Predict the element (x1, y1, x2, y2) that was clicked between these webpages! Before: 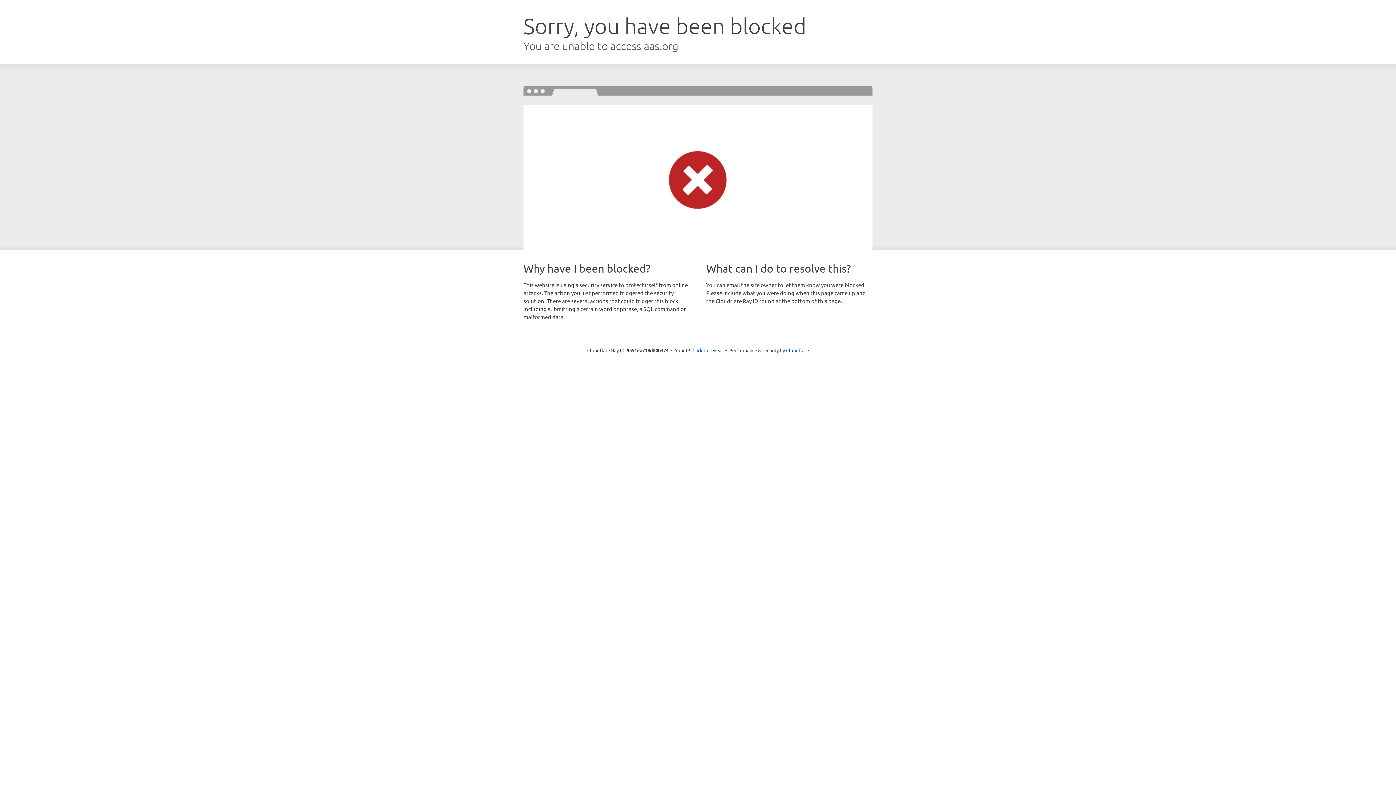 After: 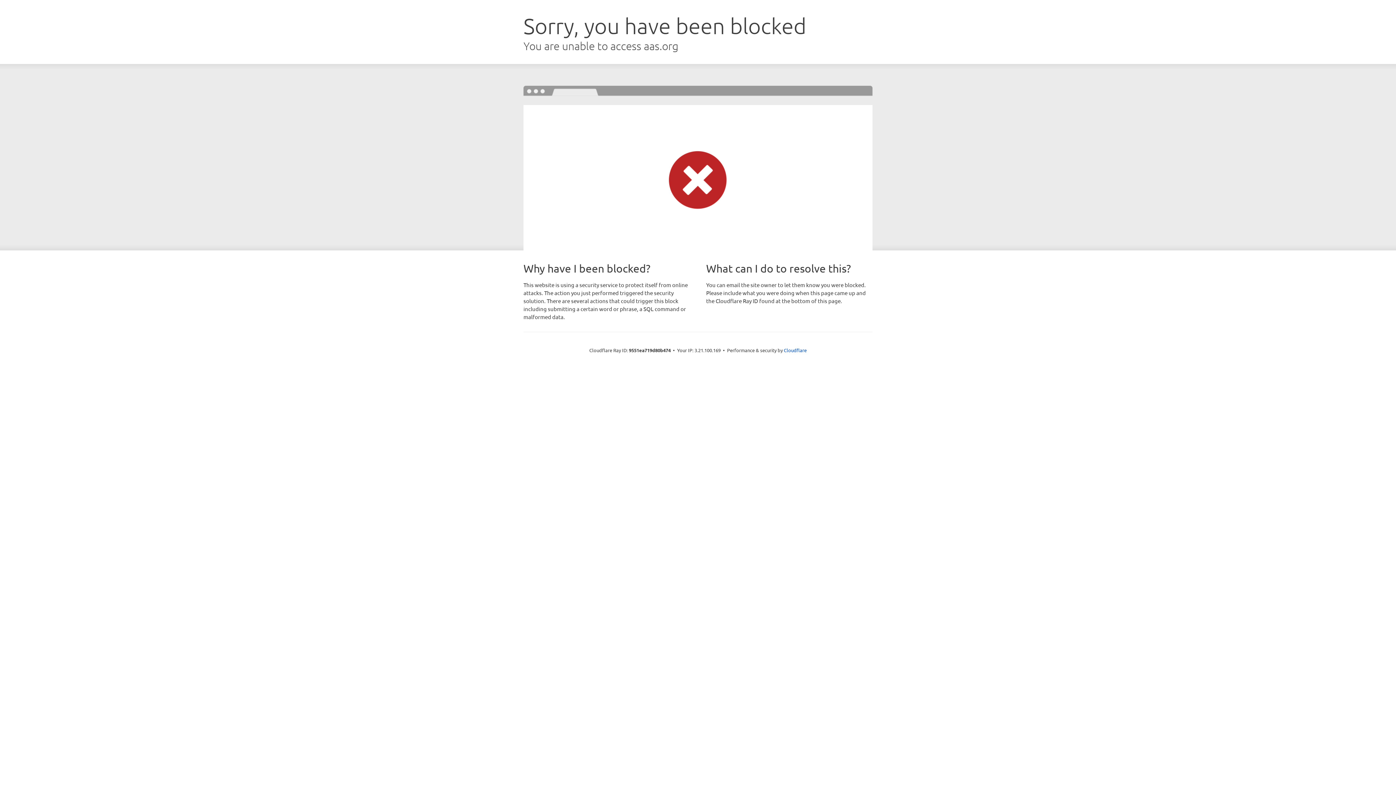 Action: bbox: (692, 346, 723, 353) label: Click to reveal